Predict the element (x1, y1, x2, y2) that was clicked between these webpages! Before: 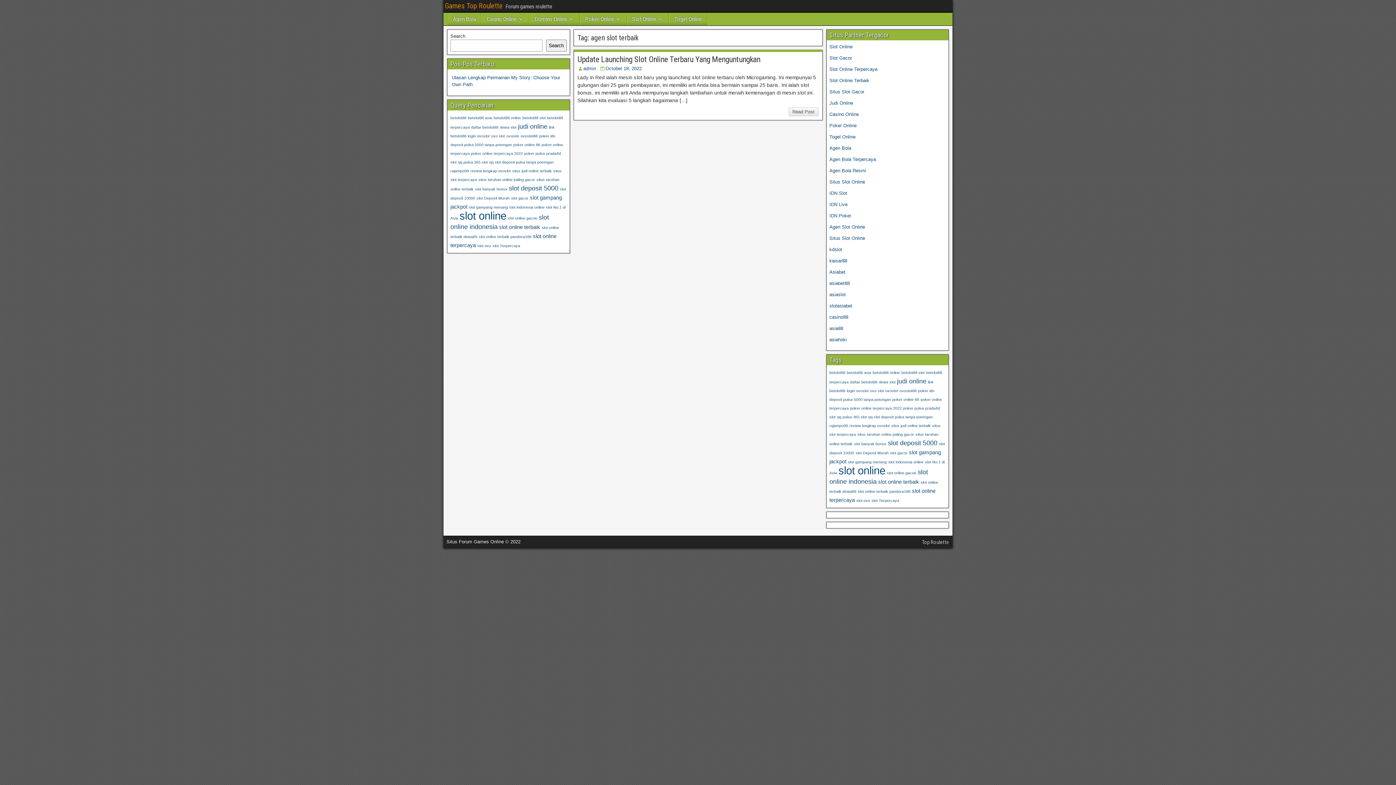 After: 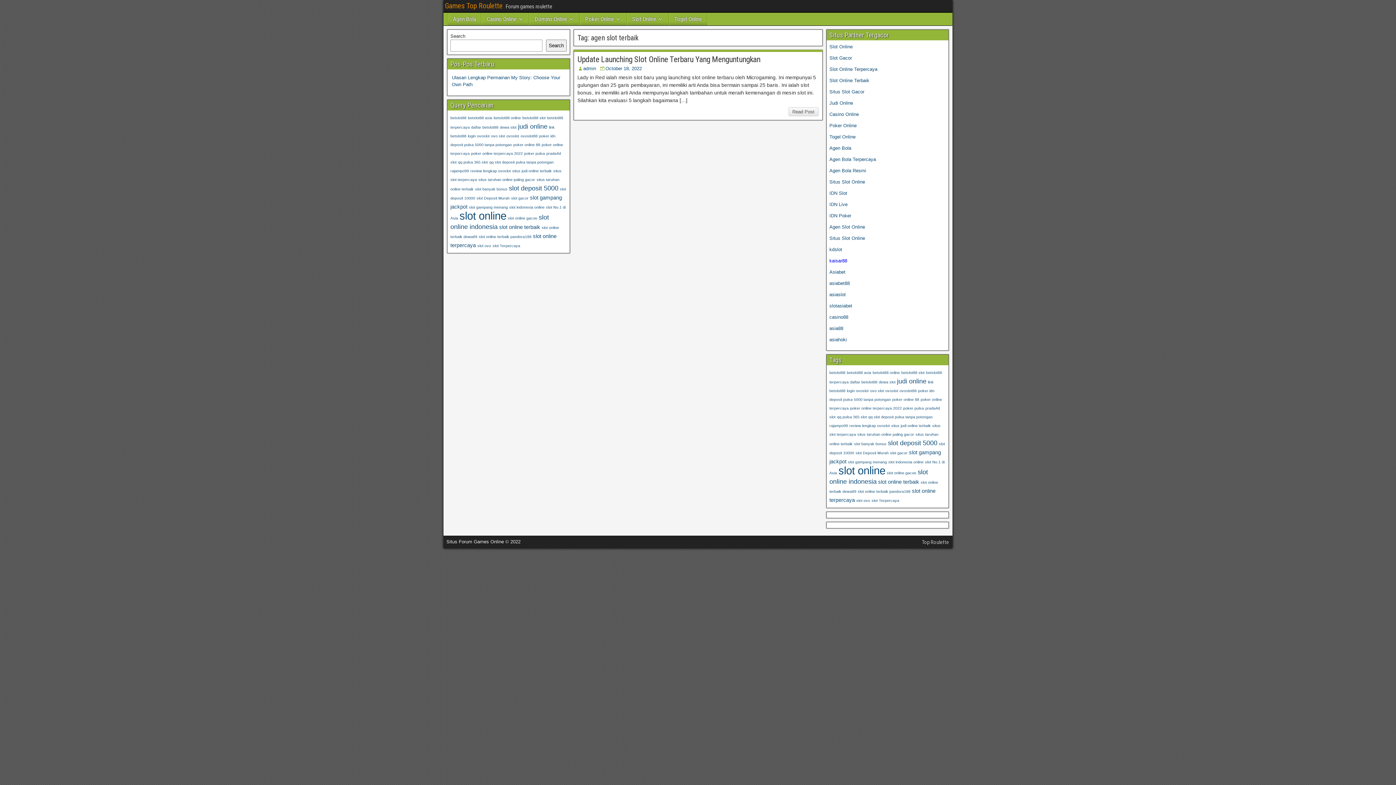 Action: label: kaisar88 bbox: (829, 258, 847, 263)